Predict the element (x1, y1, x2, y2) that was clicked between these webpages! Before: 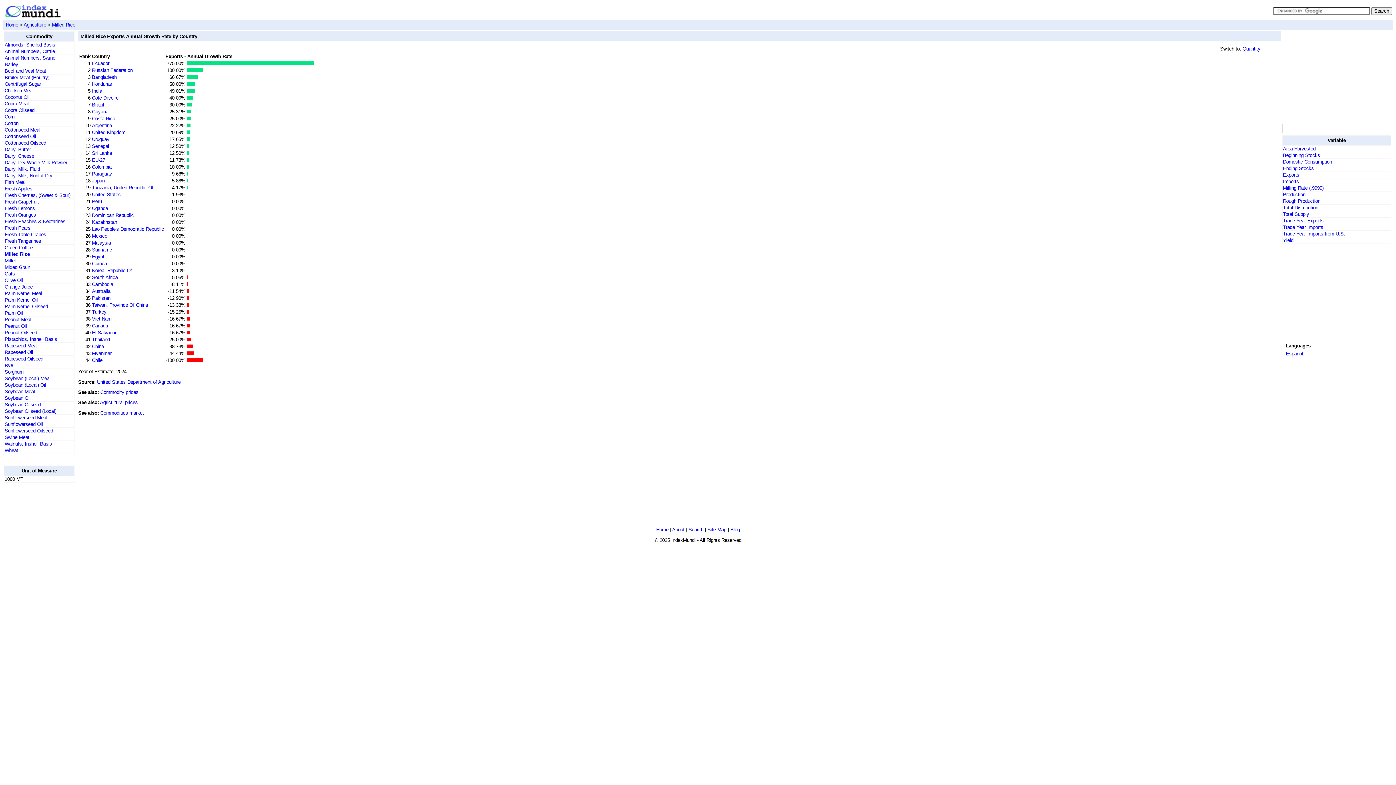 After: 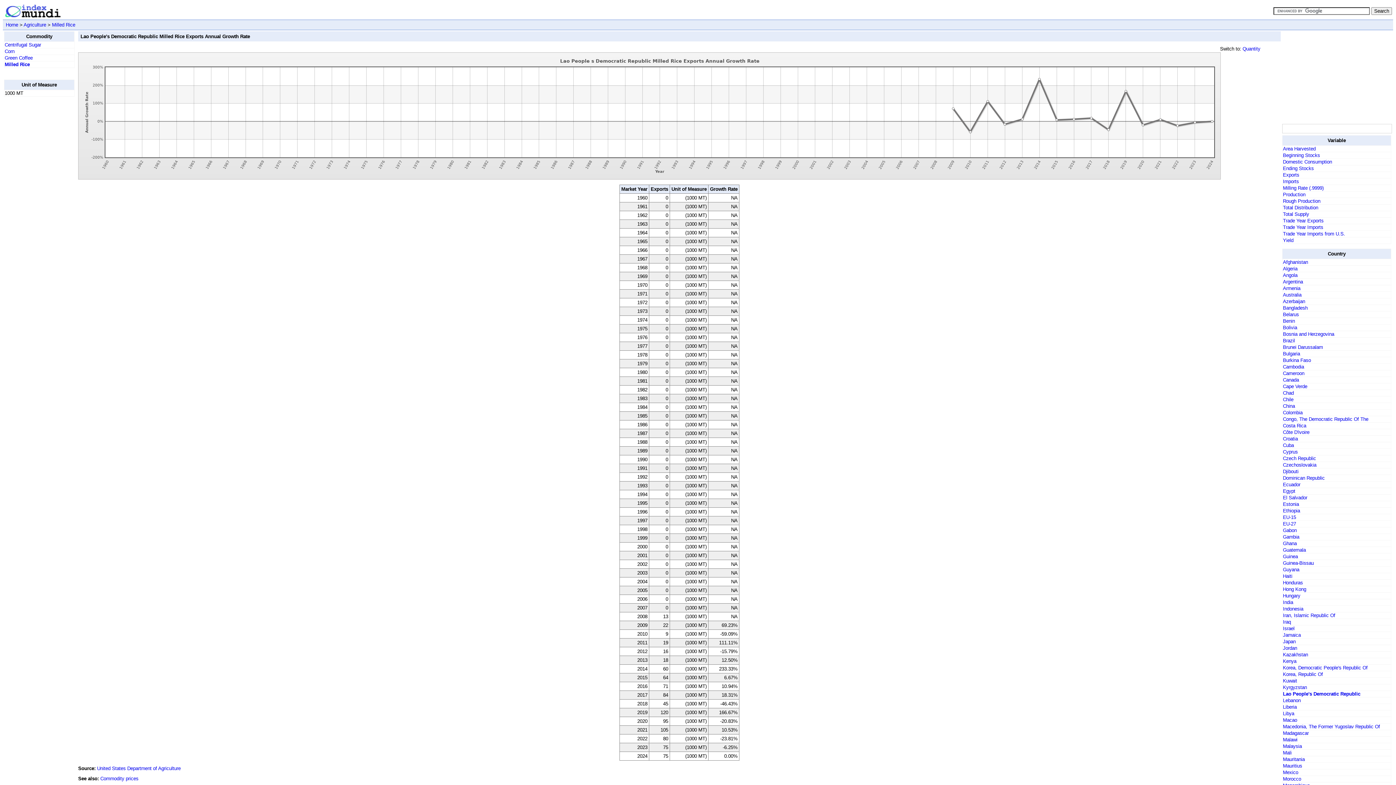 Action: bbox: (92, 226, 164, 231) label: Lao People's Democratic Republic